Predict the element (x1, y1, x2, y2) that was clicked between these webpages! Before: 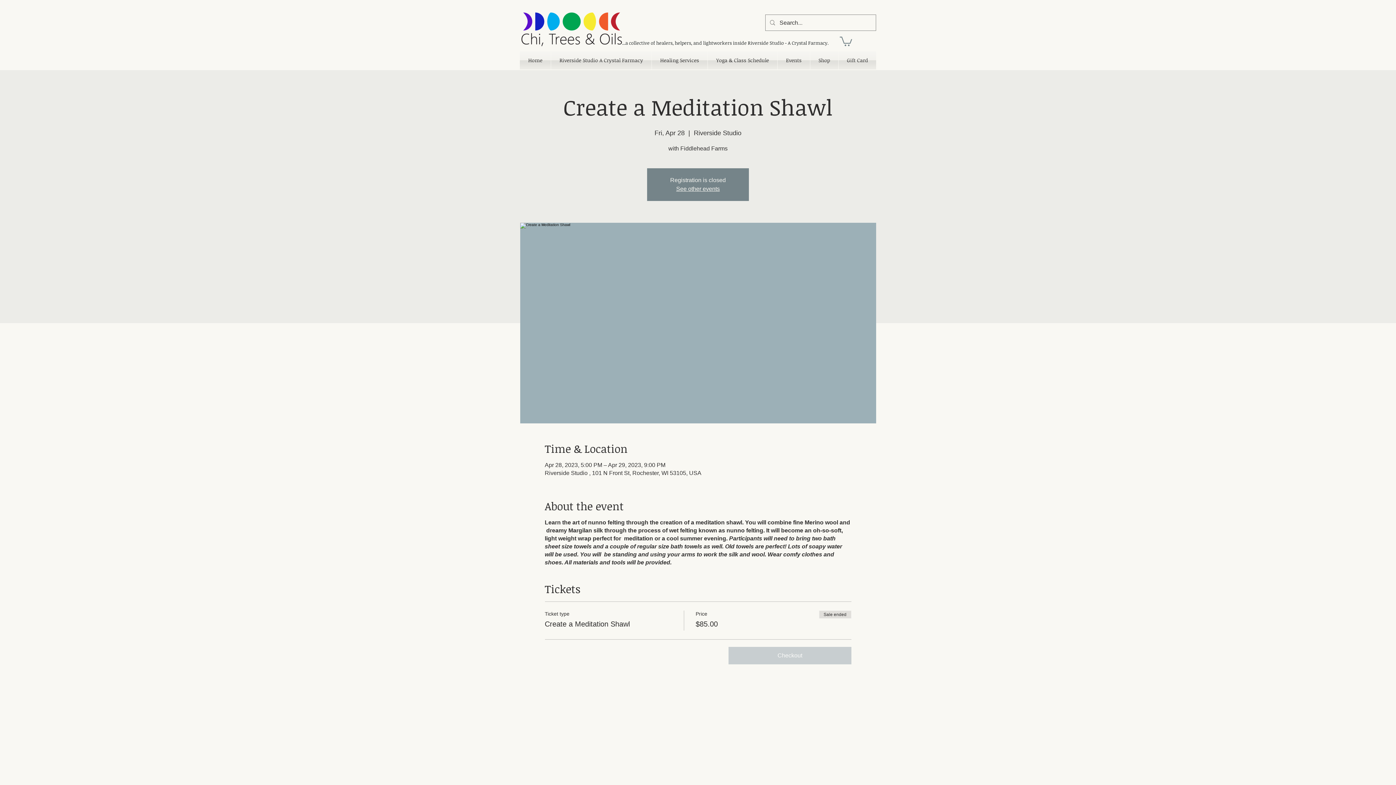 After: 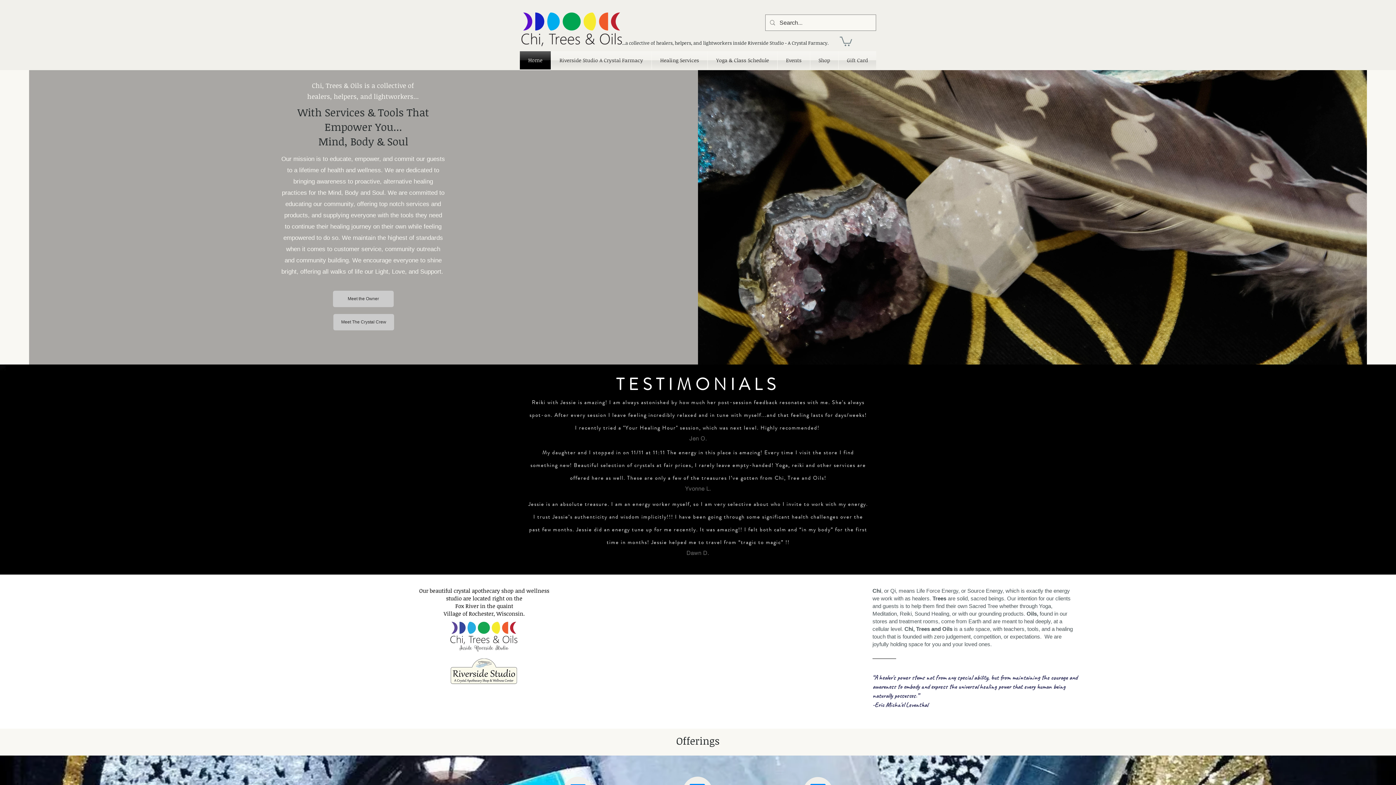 Action: label: Home bbox: (520, 51, 550, 69)